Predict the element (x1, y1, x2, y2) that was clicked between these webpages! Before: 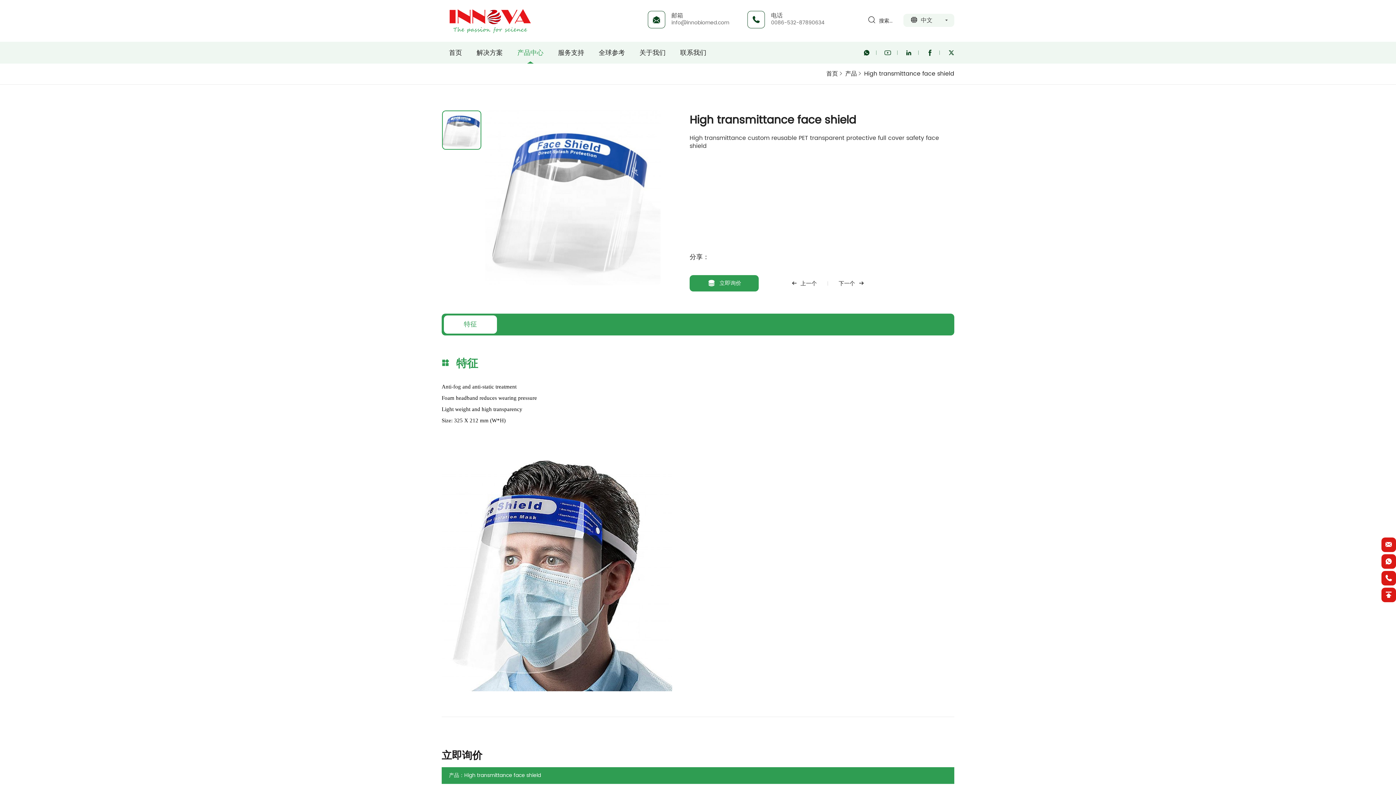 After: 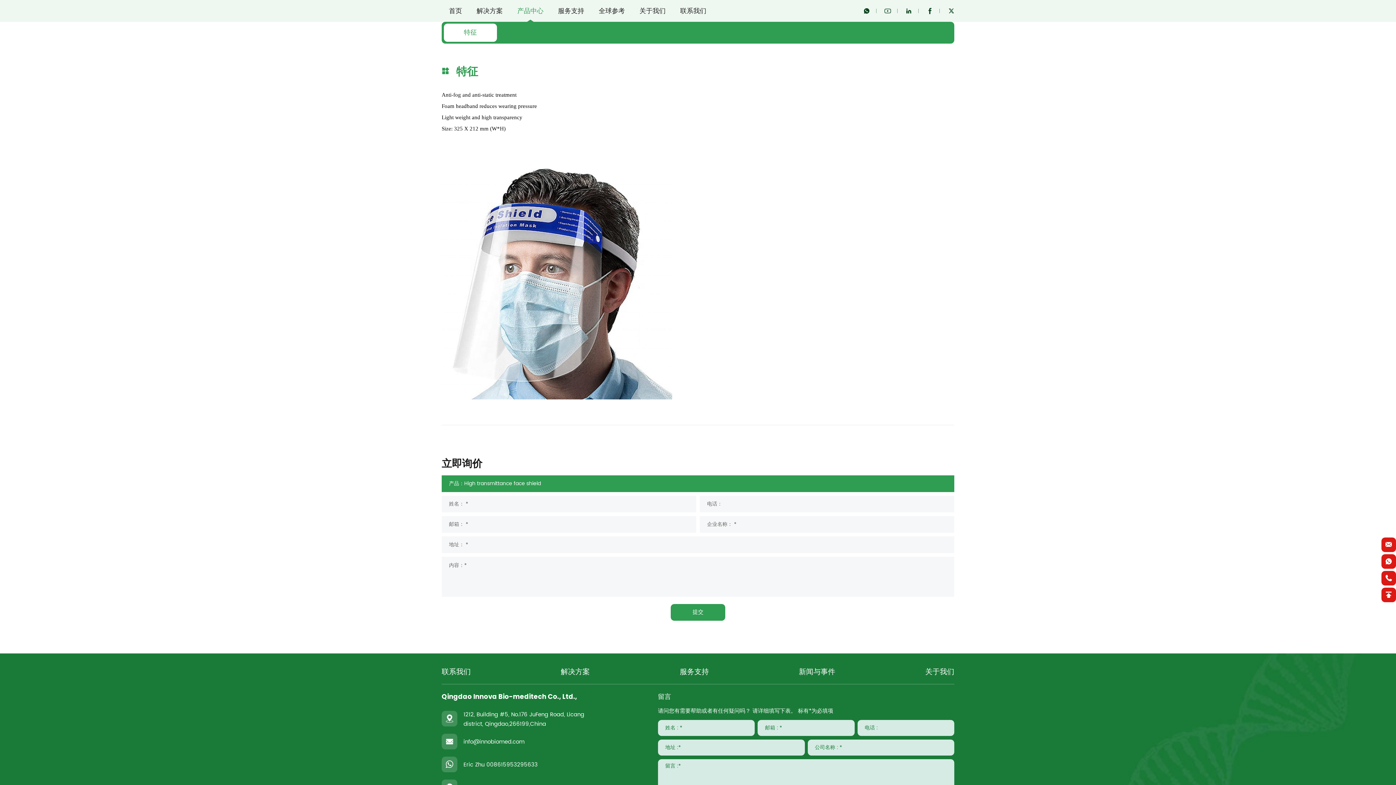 Action: label: 特征 bbox: (444, 315, 497, 333)